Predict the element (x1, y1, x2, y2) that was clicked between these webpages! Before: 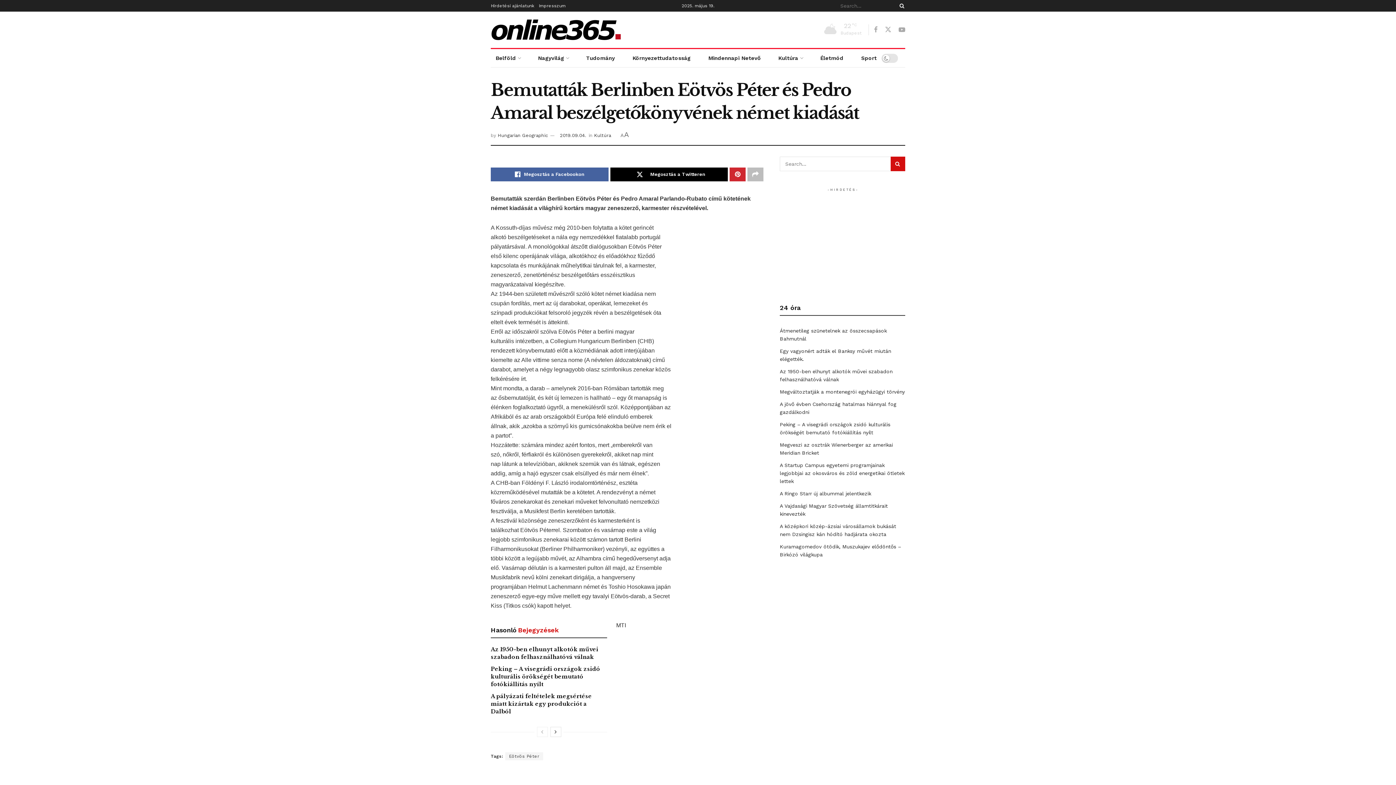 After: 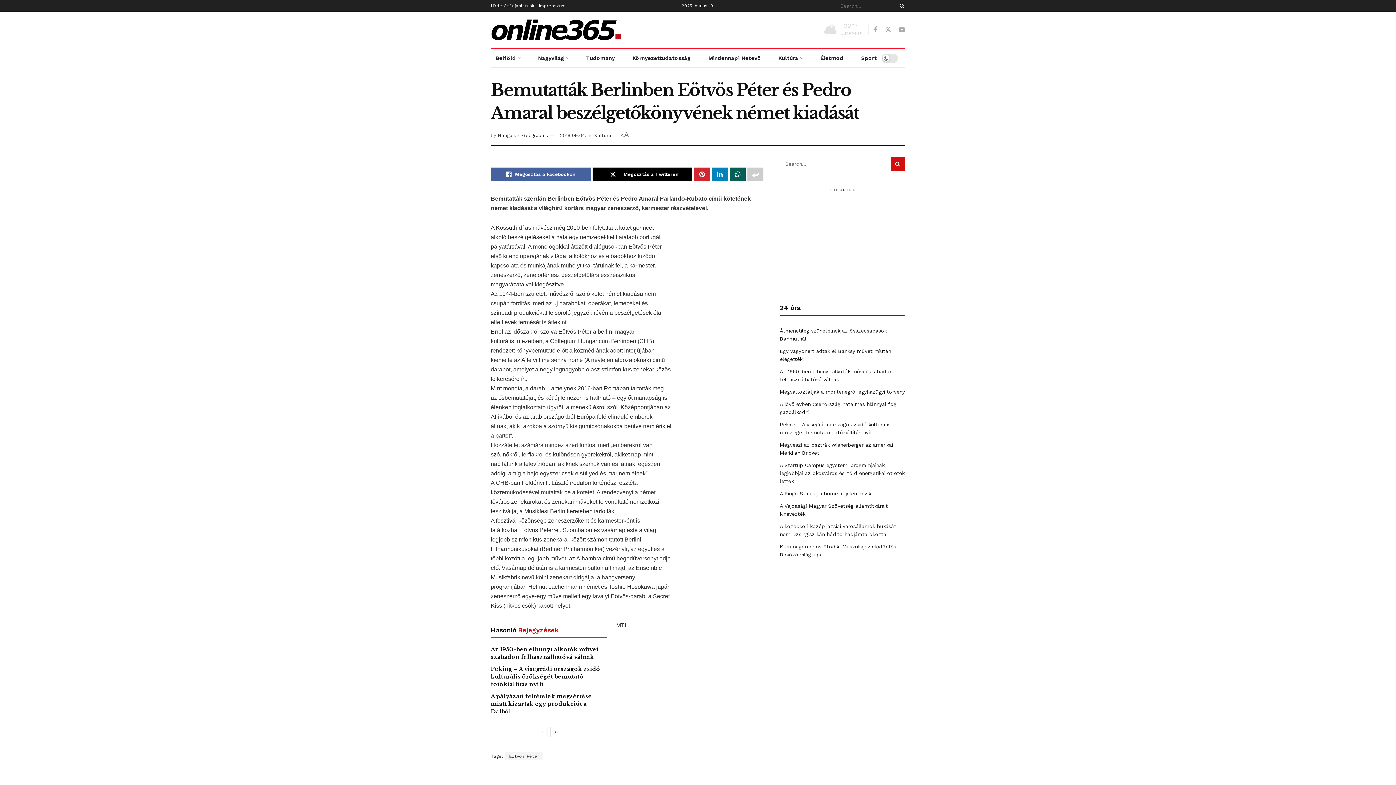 Action: bbox: (747, 167, 763, 181) label: Share on another social media platform